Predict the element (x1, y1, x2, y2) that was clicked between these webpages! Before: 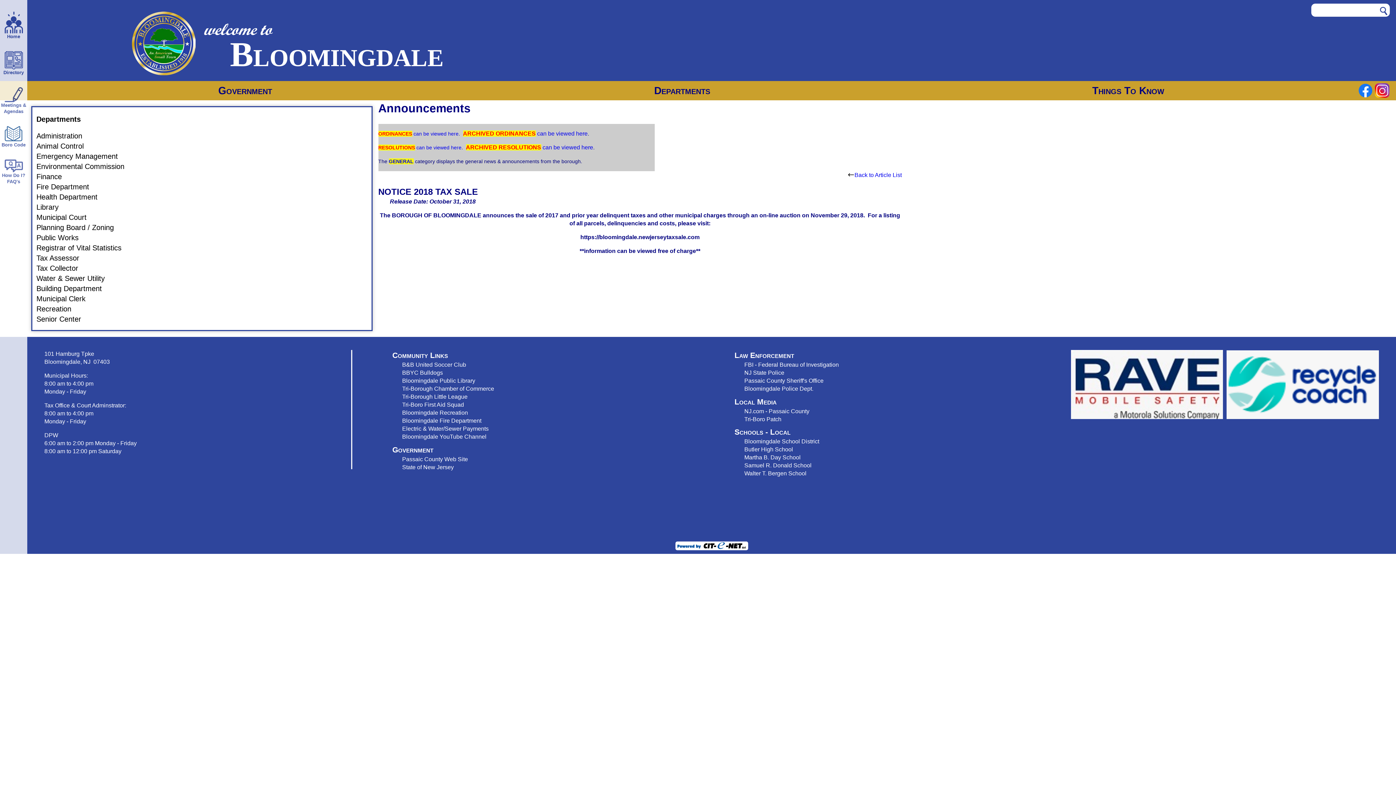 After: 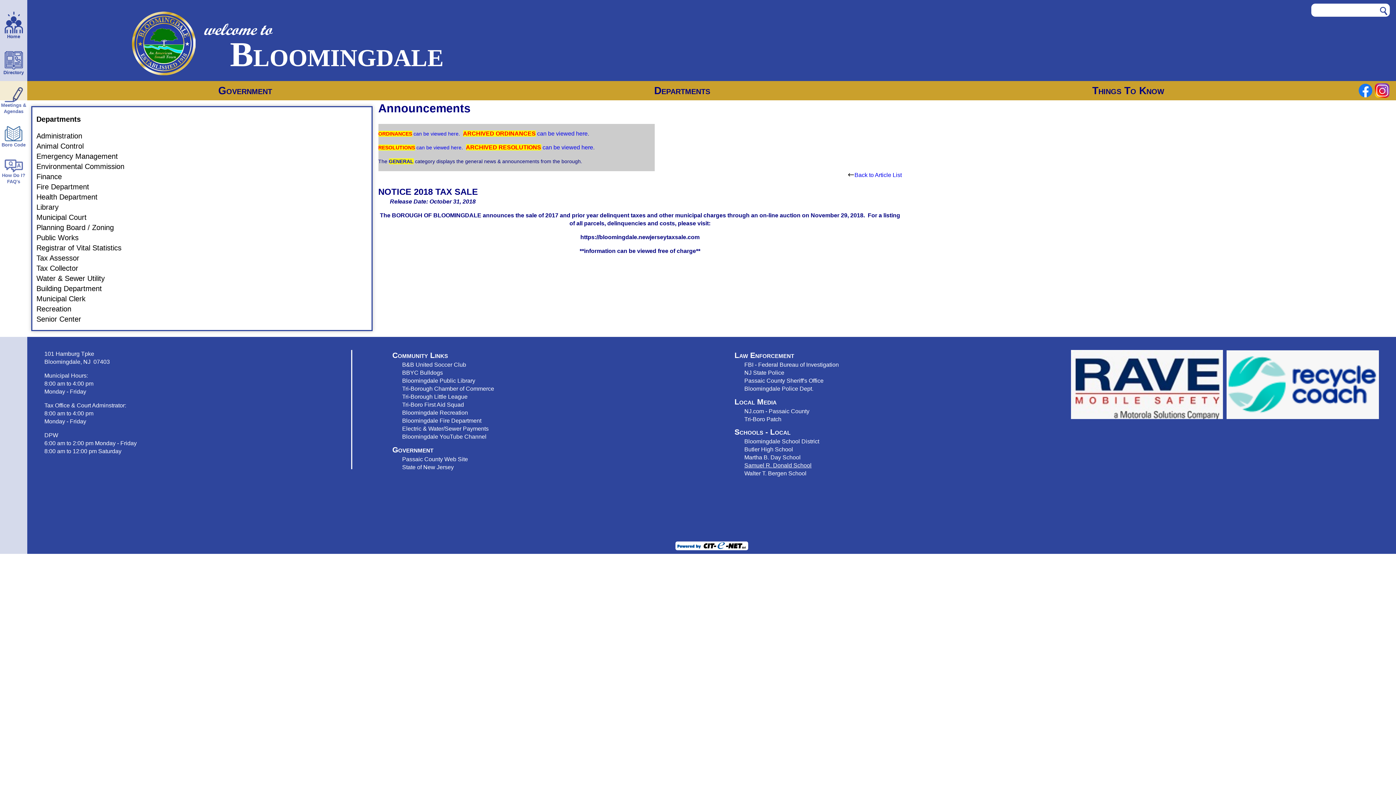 Action: label: Samuel R. Donald School bbox: (744, 462, 811, 468)